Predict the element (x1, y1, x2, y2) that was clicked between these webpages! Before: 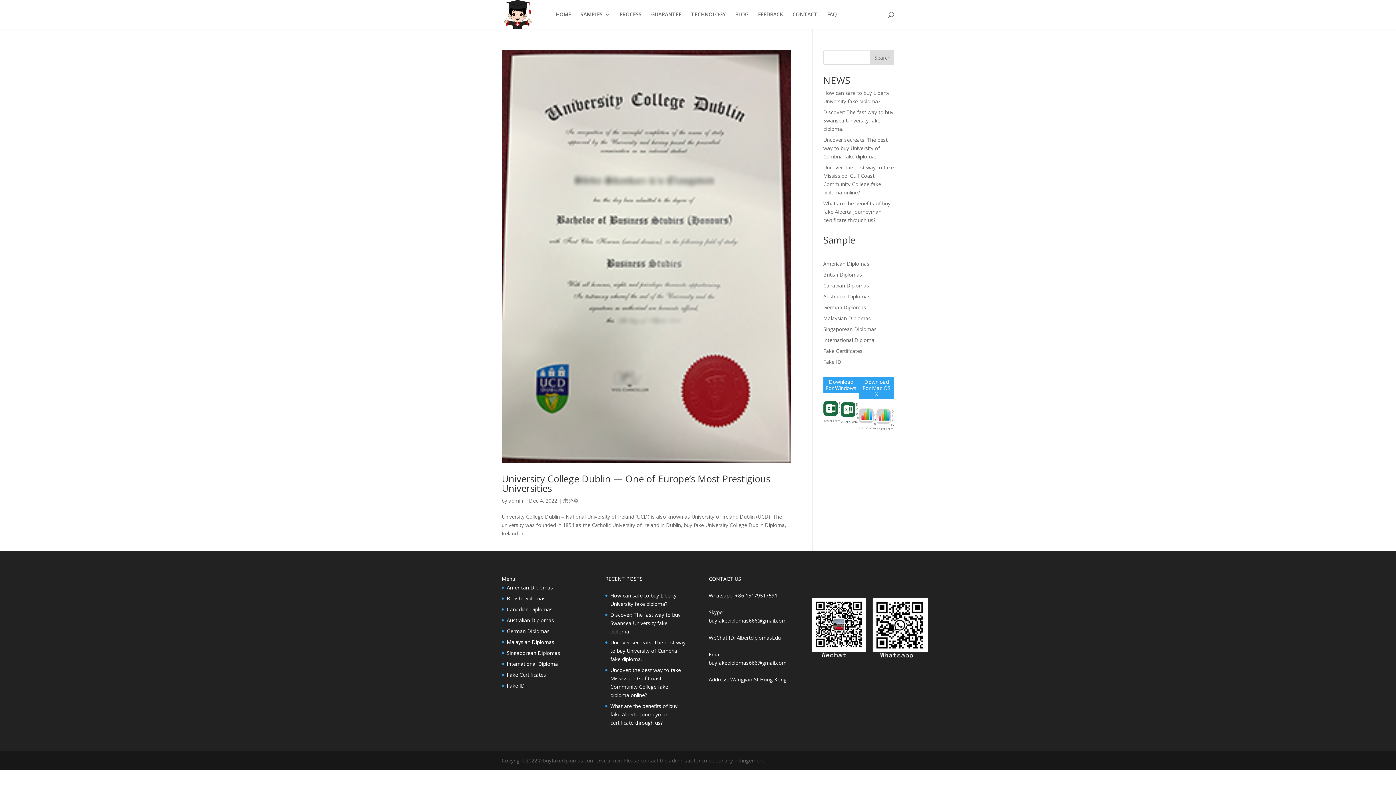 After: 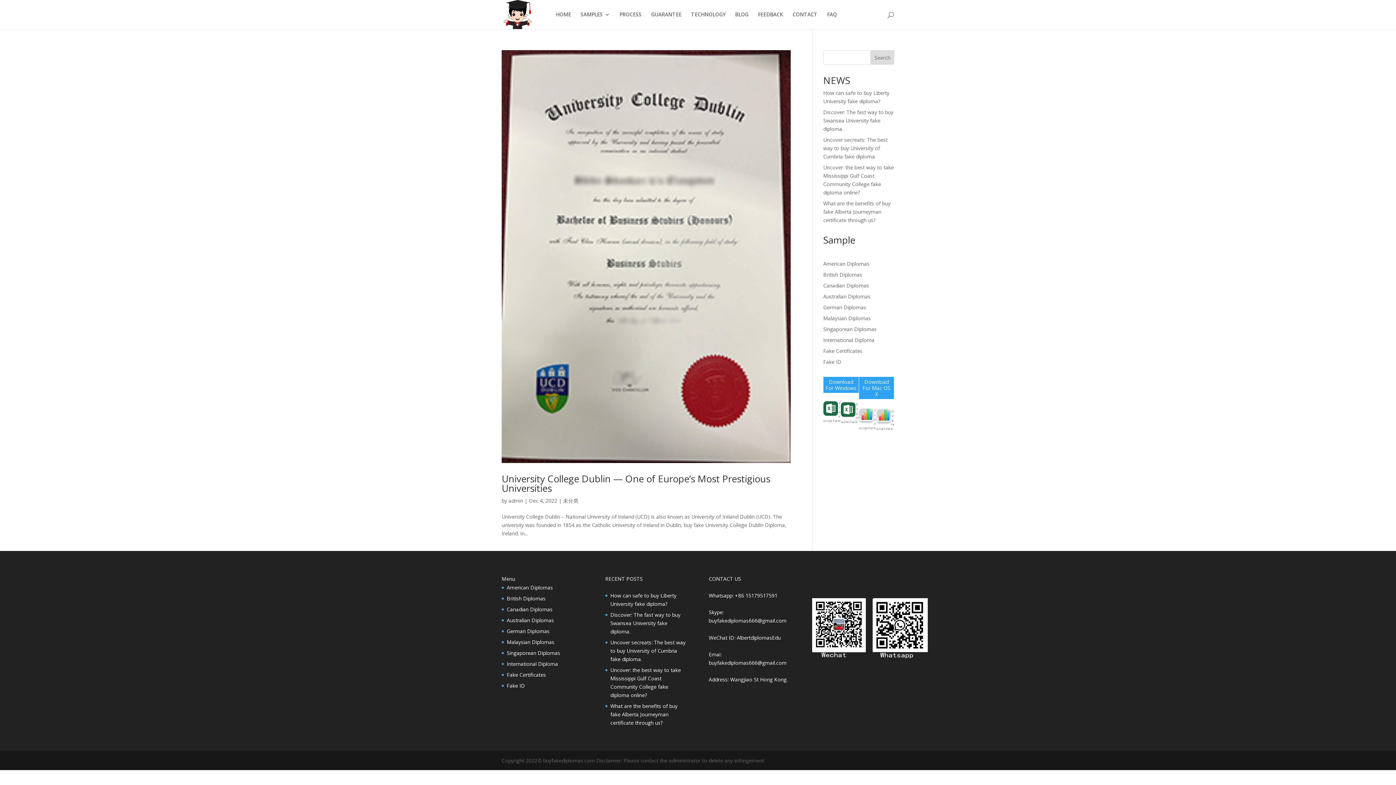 Action: label: Search bbox: (870, 50, 894, 64)